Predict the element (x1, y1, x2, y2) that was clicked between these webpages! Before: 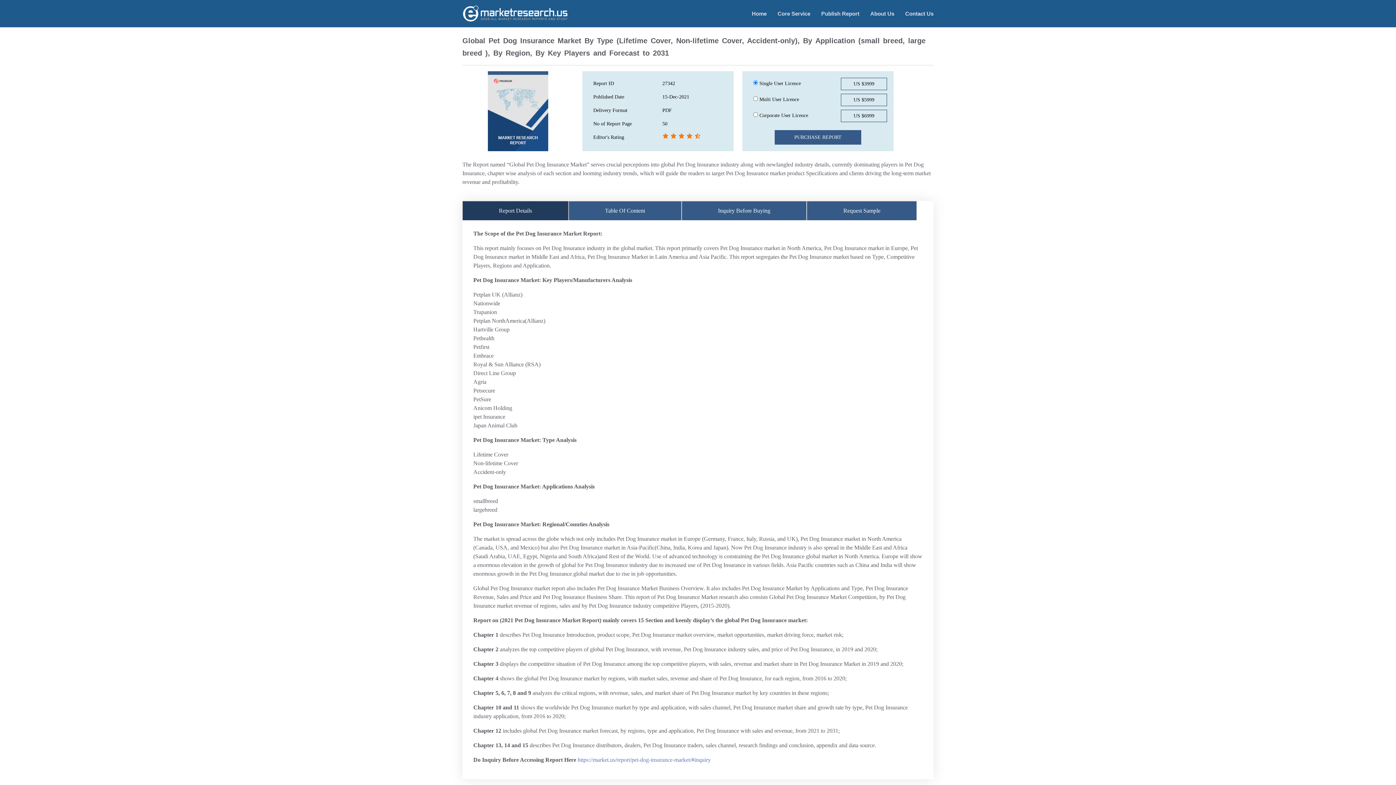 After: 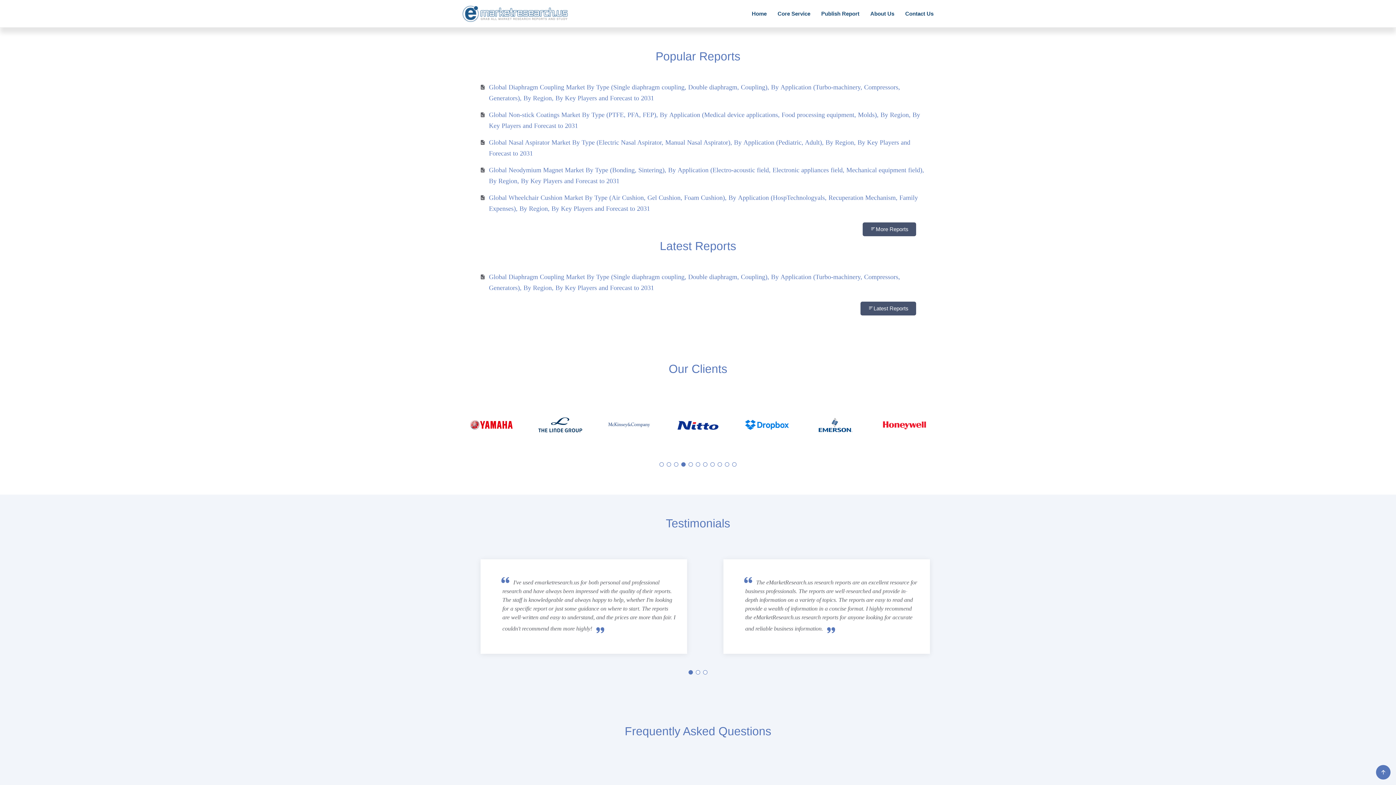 Action: bbox: (810, 6, 859, 21) label: Publish Report